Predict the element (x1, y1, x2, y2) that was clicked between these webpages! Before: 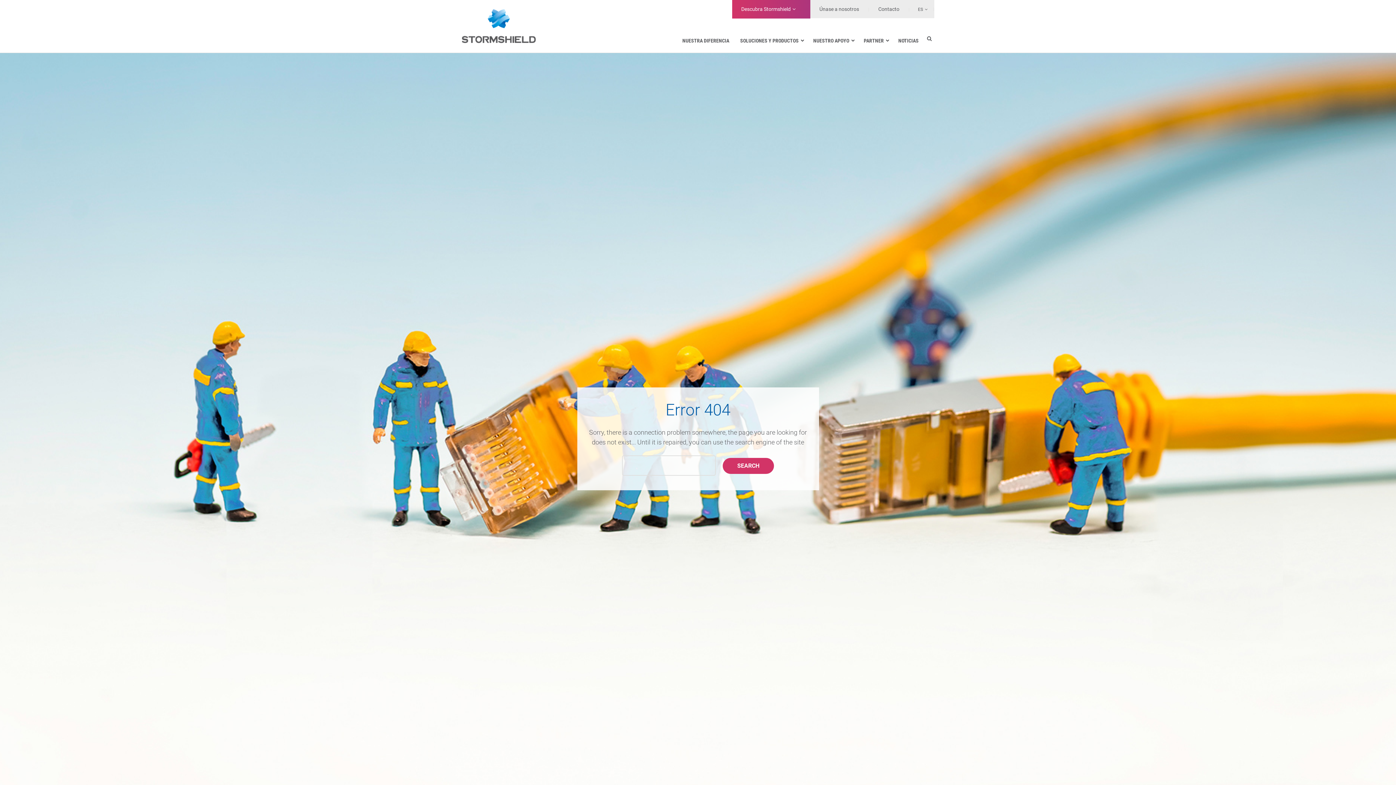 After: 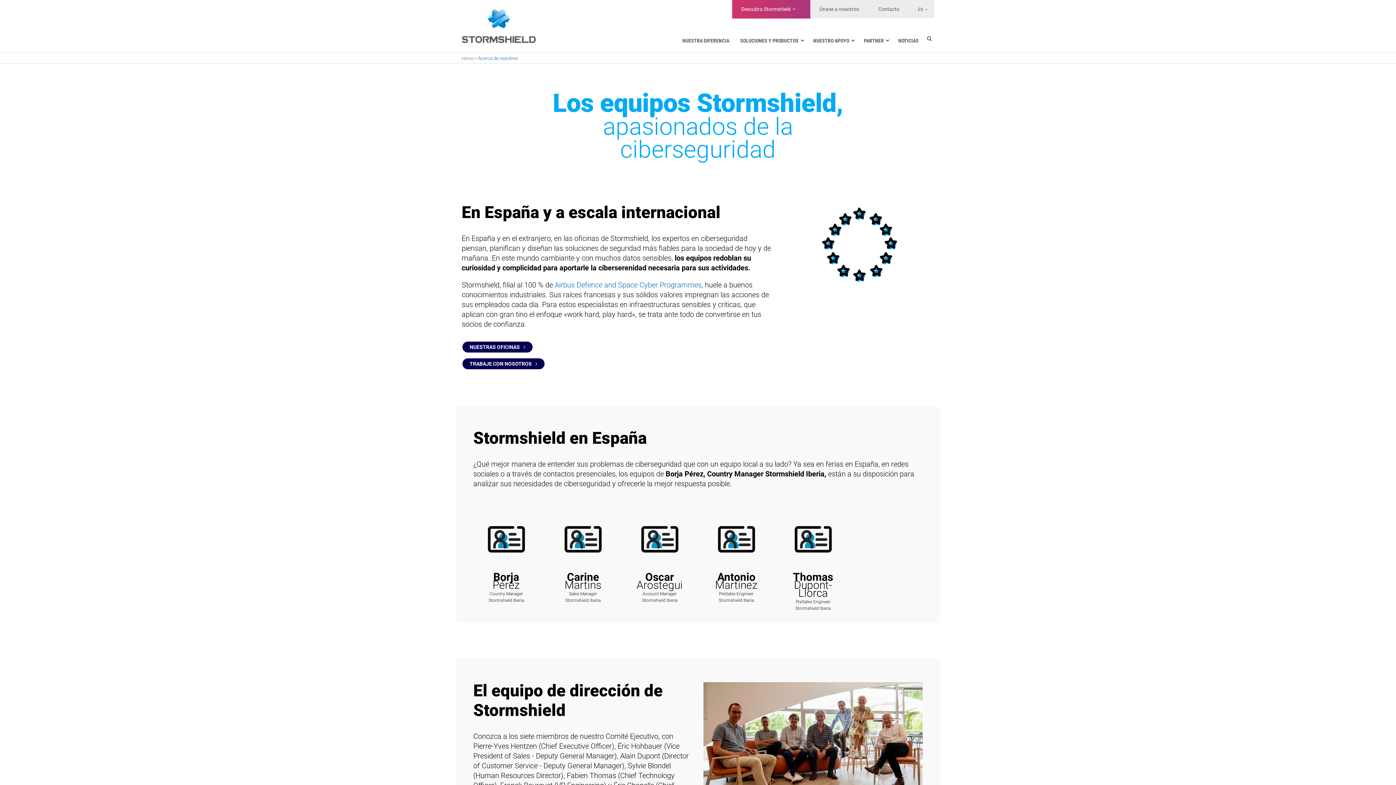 Action: bbox: (732, 0, 810, 18) label: Descubra Stormshield